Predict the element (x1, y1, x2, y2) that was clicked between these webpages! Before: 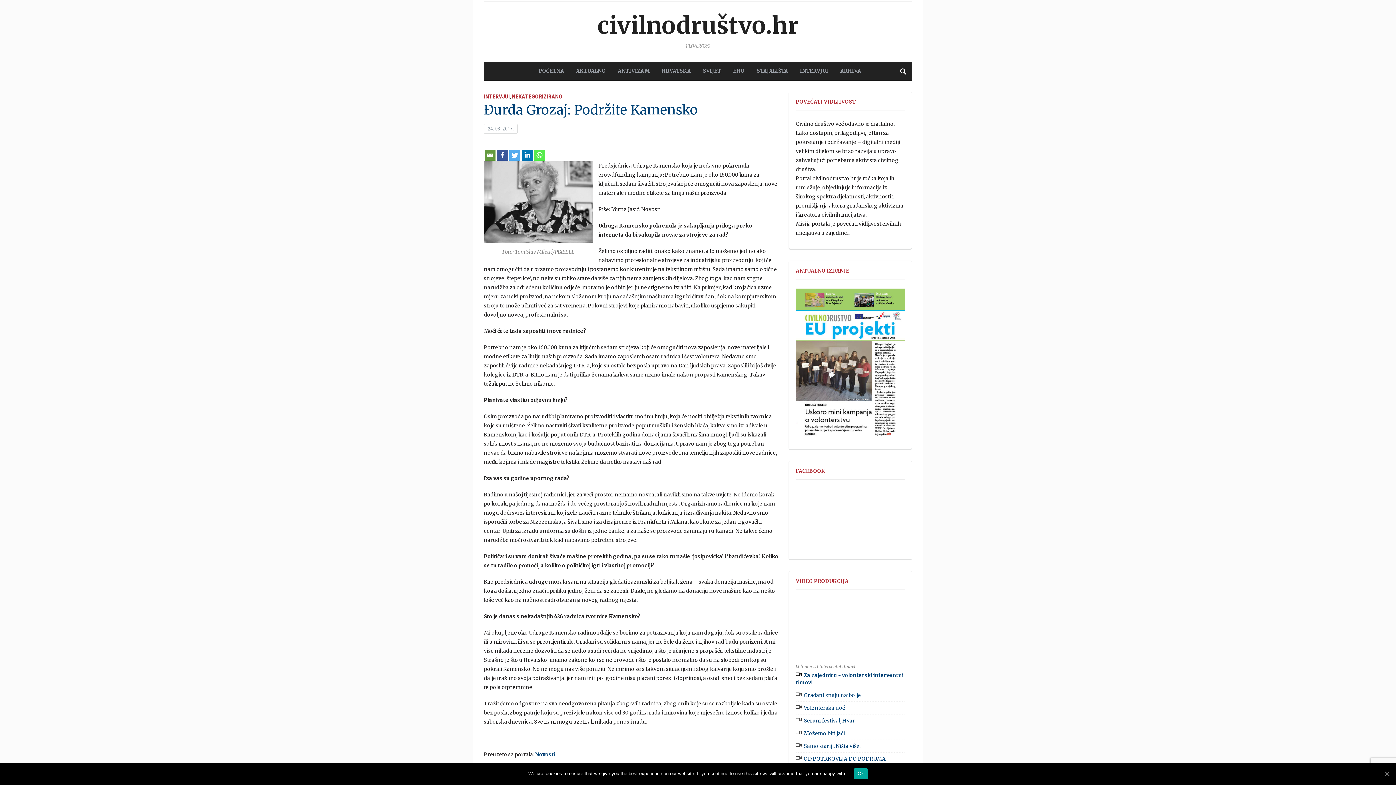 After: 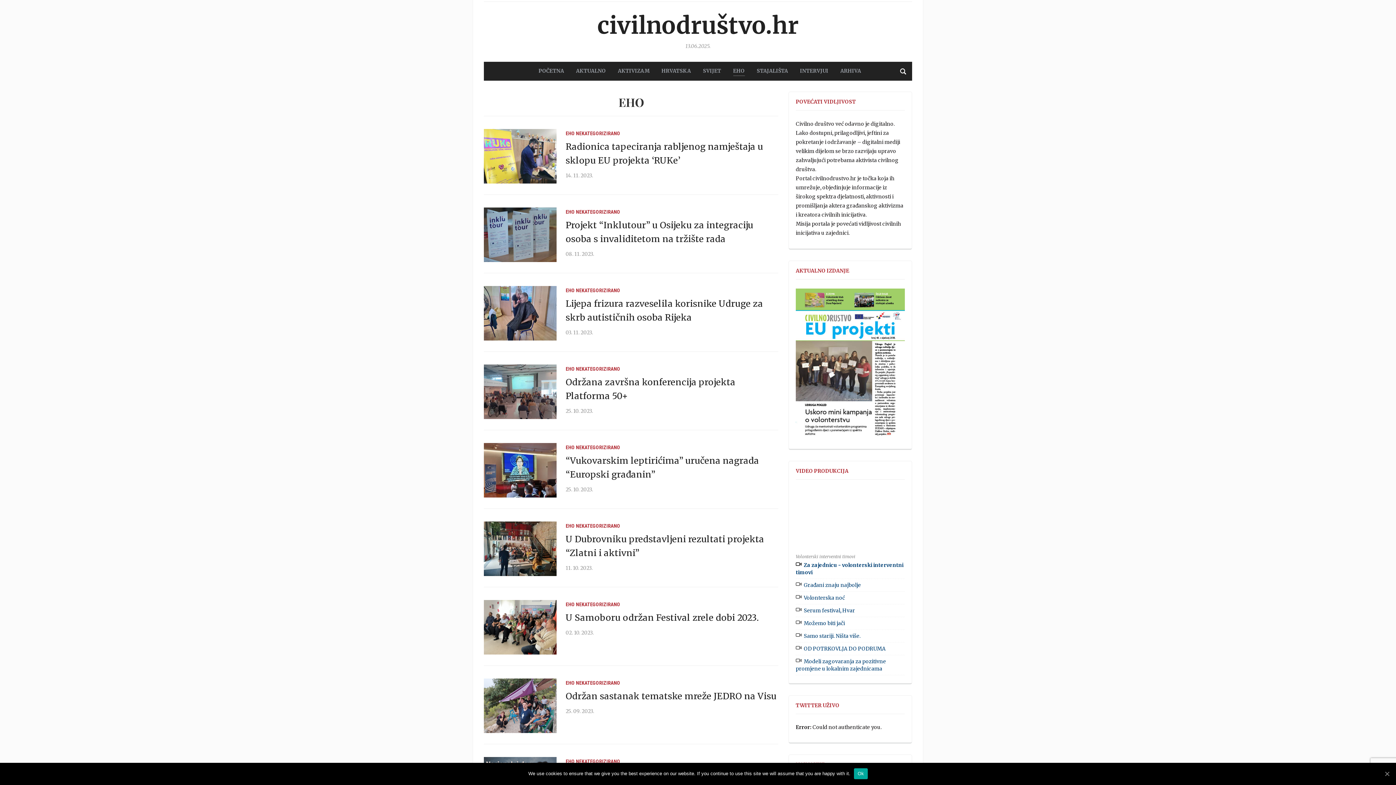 Action: label: EHO bbox: (733, 66, 744, 75)